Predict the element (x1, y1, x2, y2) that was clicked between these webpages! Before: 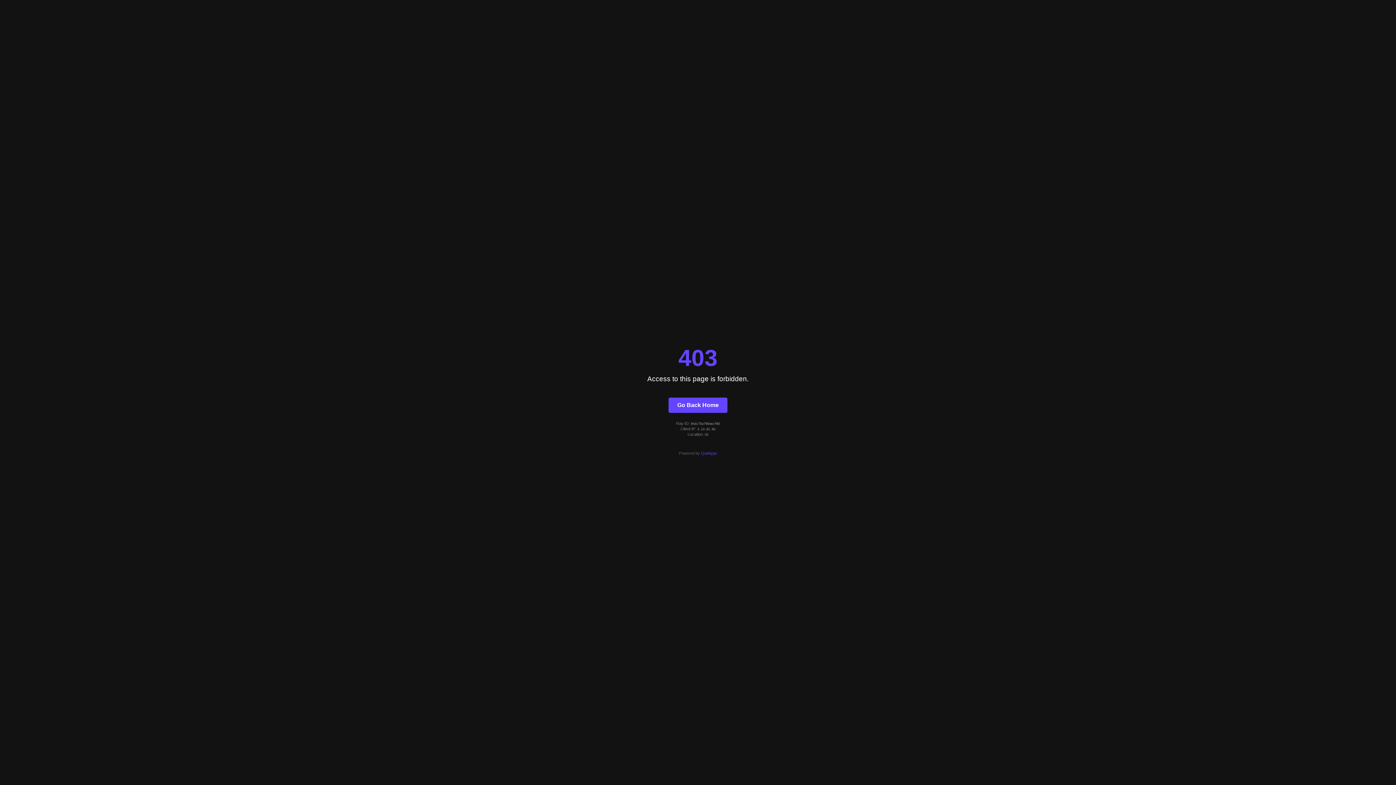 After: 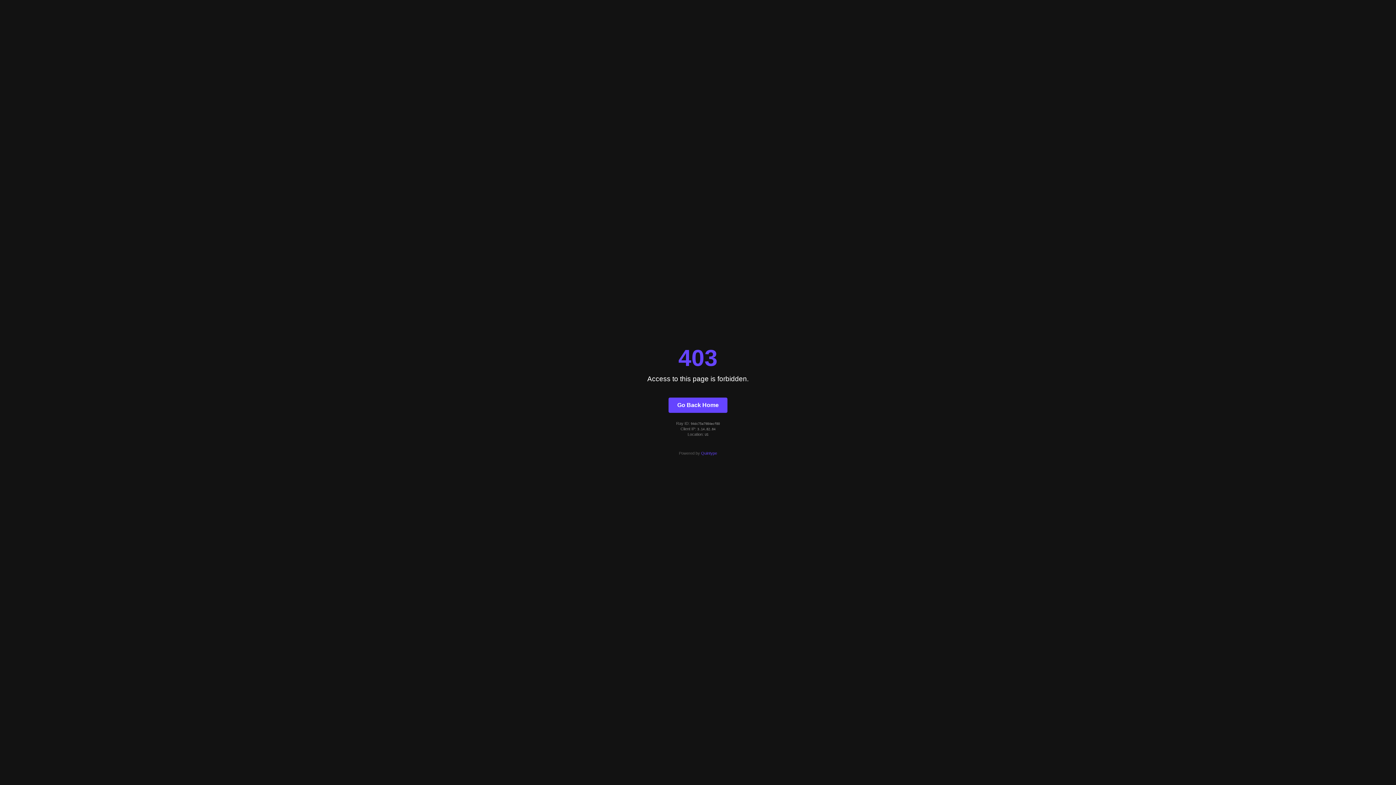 Action: label: Quintype bbox: (701, 451, 717, 455)